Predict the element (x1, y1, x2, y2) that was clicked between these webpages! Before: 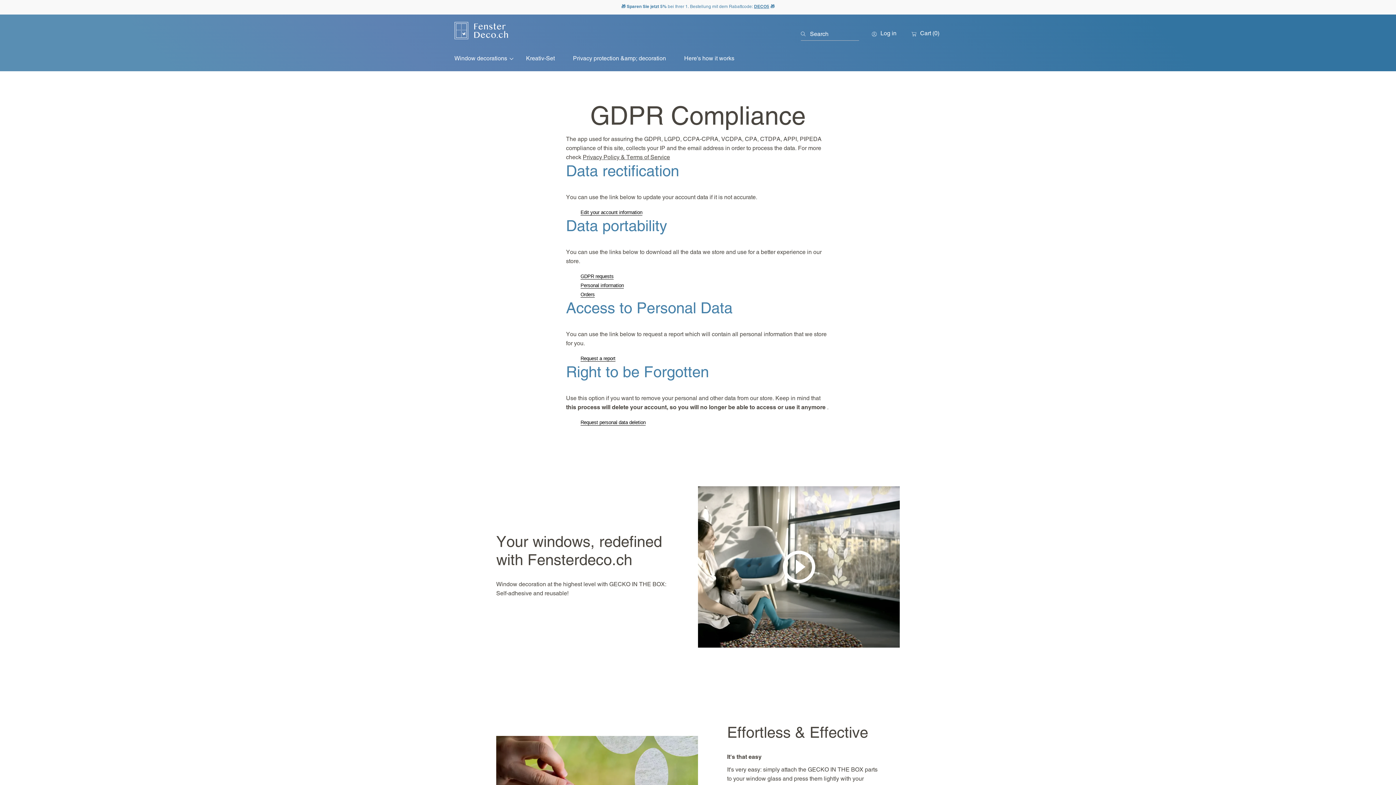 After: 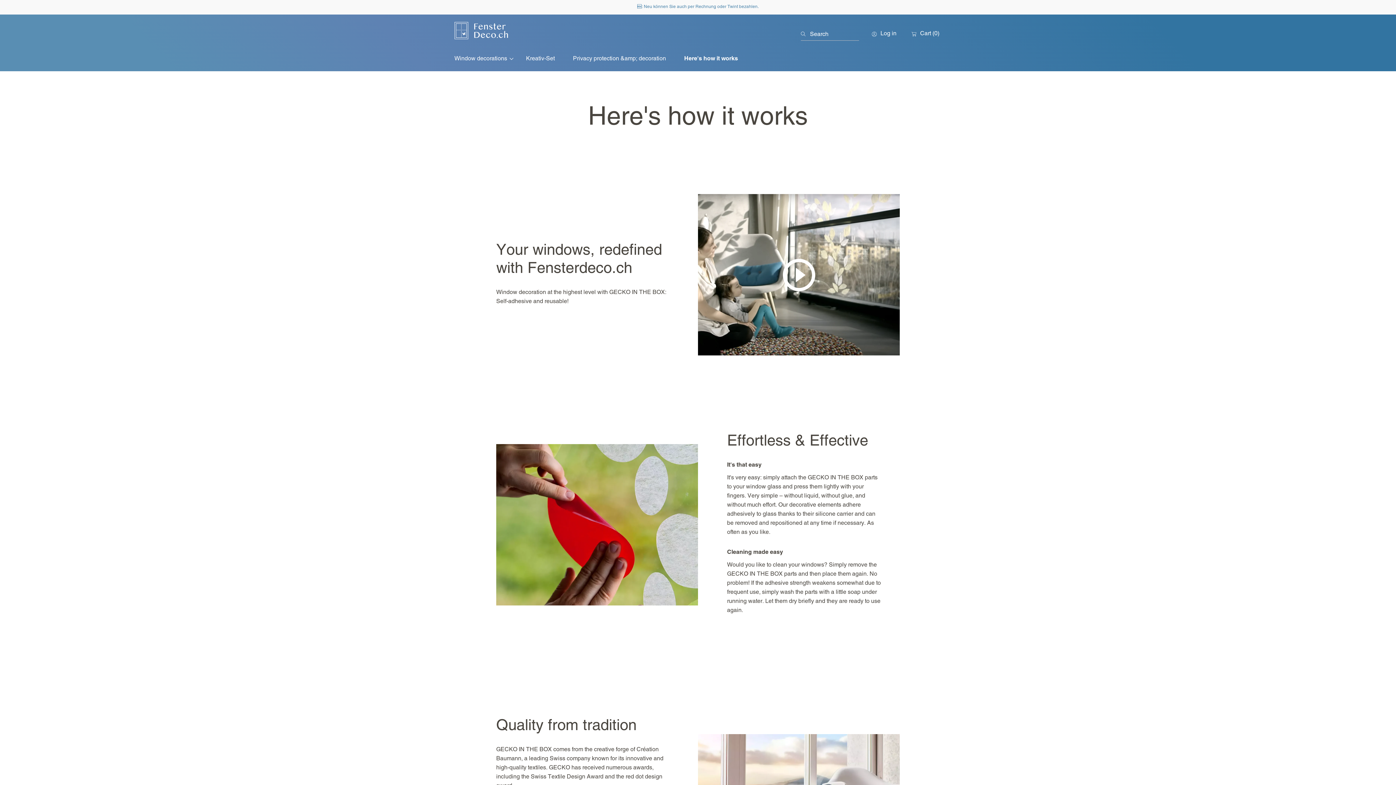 Action: label: Here's how it works bbox: (675, 50, 743, 67)